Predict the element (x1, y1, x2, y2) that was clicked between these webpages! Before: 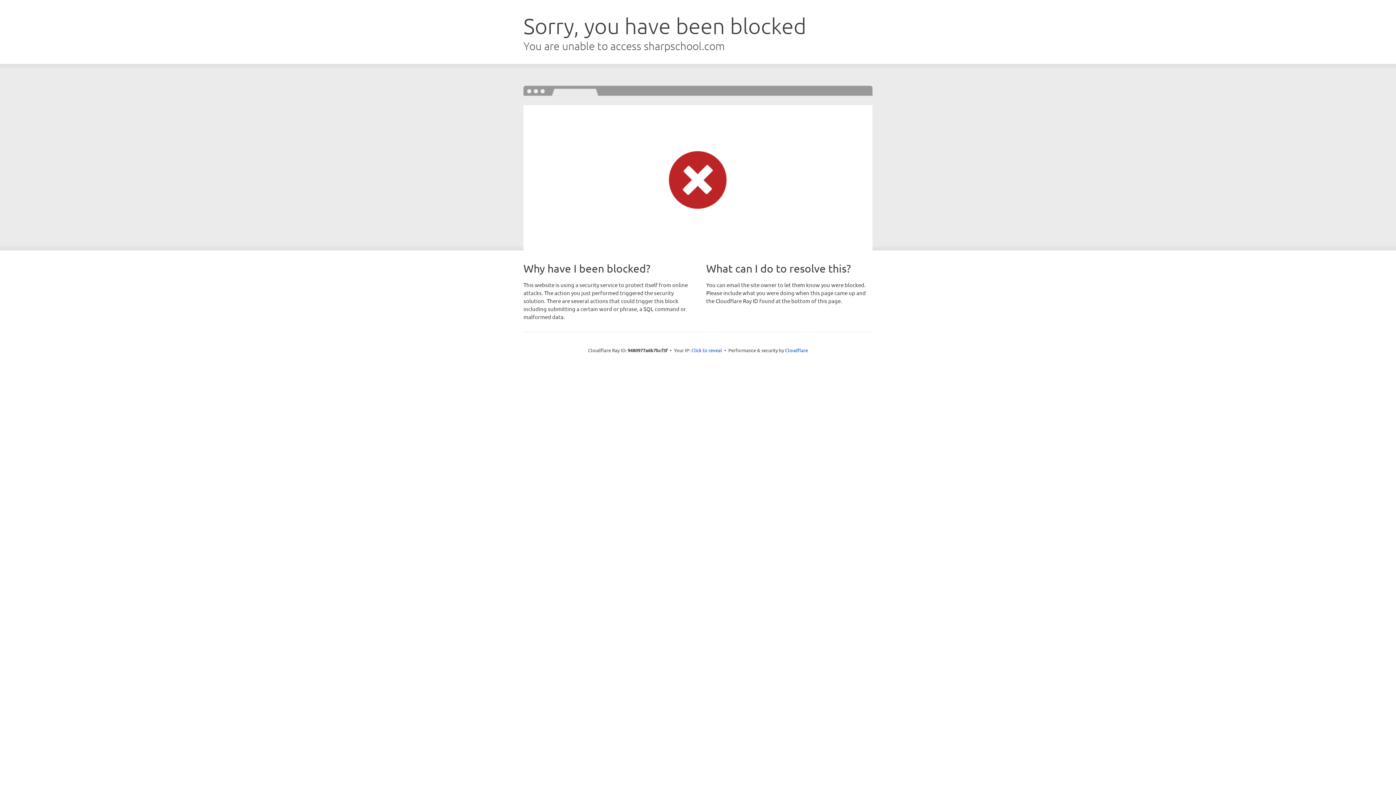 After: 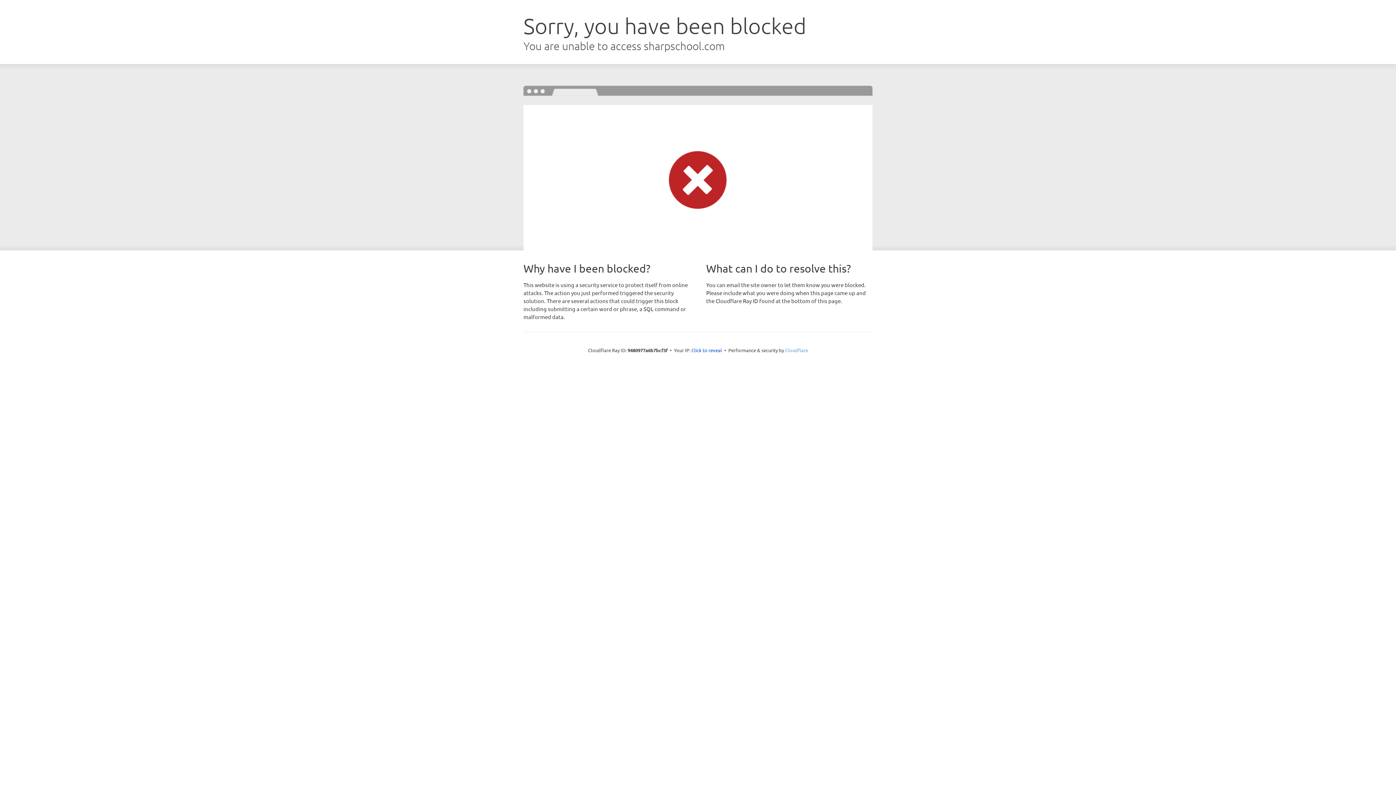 Action: label: Cloudflare bbox: (785, 347, 808, 353)